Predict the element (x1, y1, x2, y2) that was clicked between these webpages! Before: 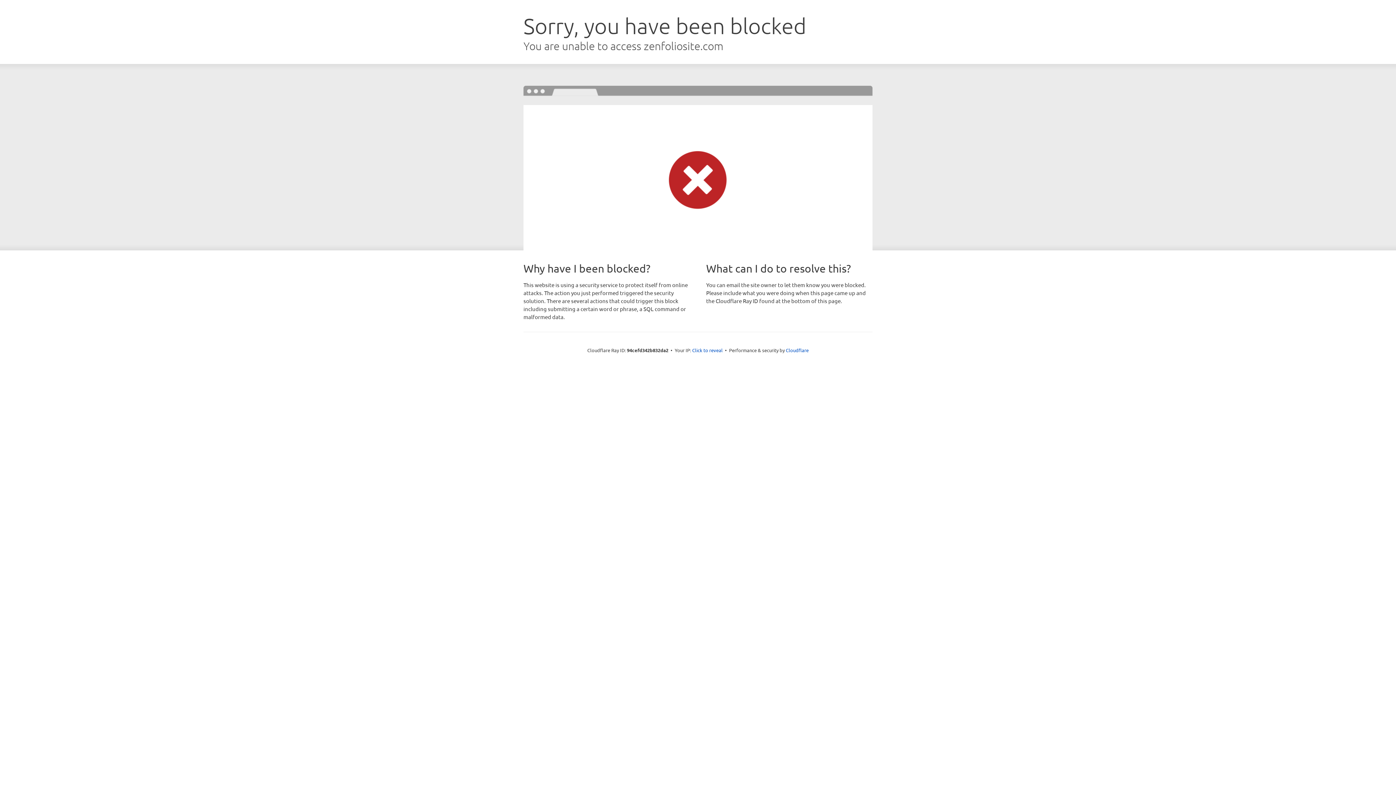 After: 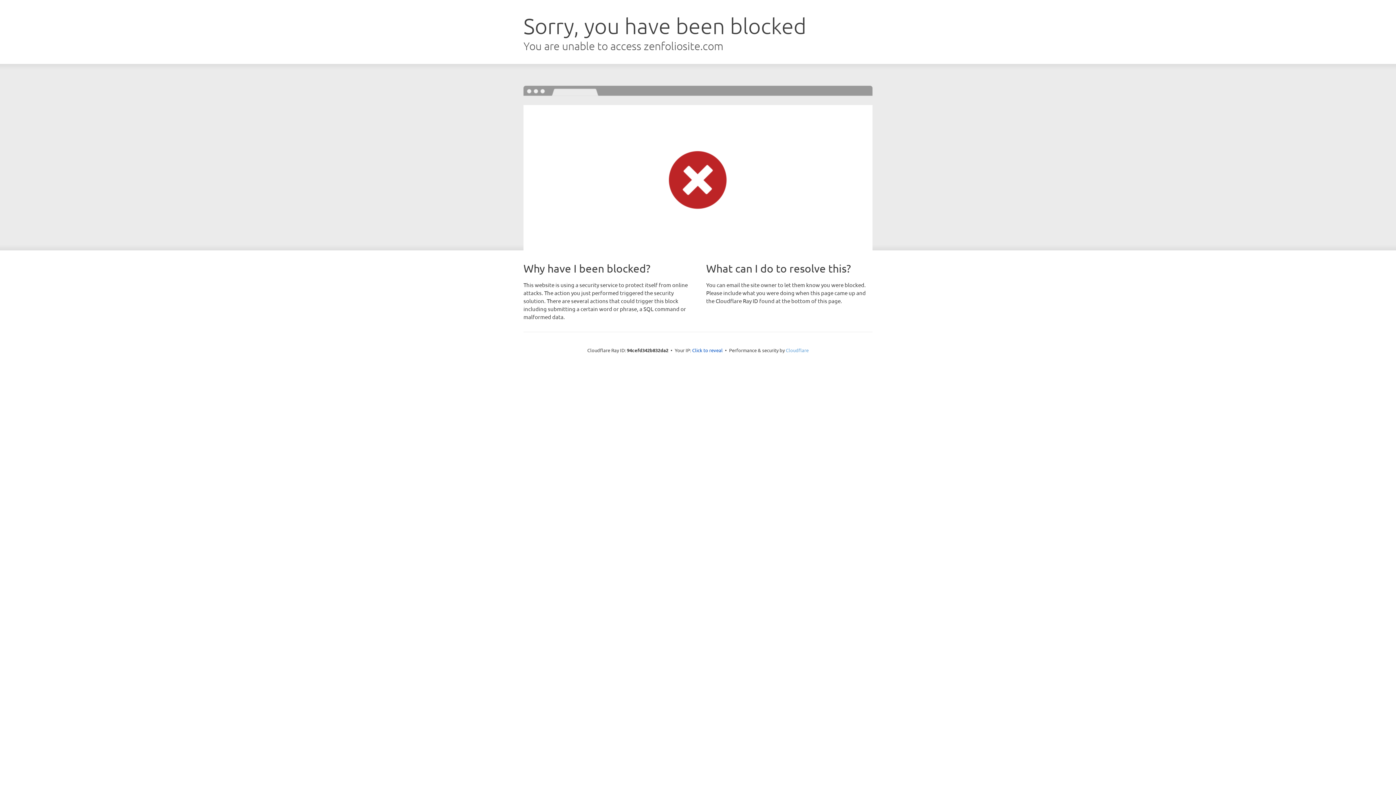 Action: bbox: (786, 347, 808, 353) label: Cloudflare